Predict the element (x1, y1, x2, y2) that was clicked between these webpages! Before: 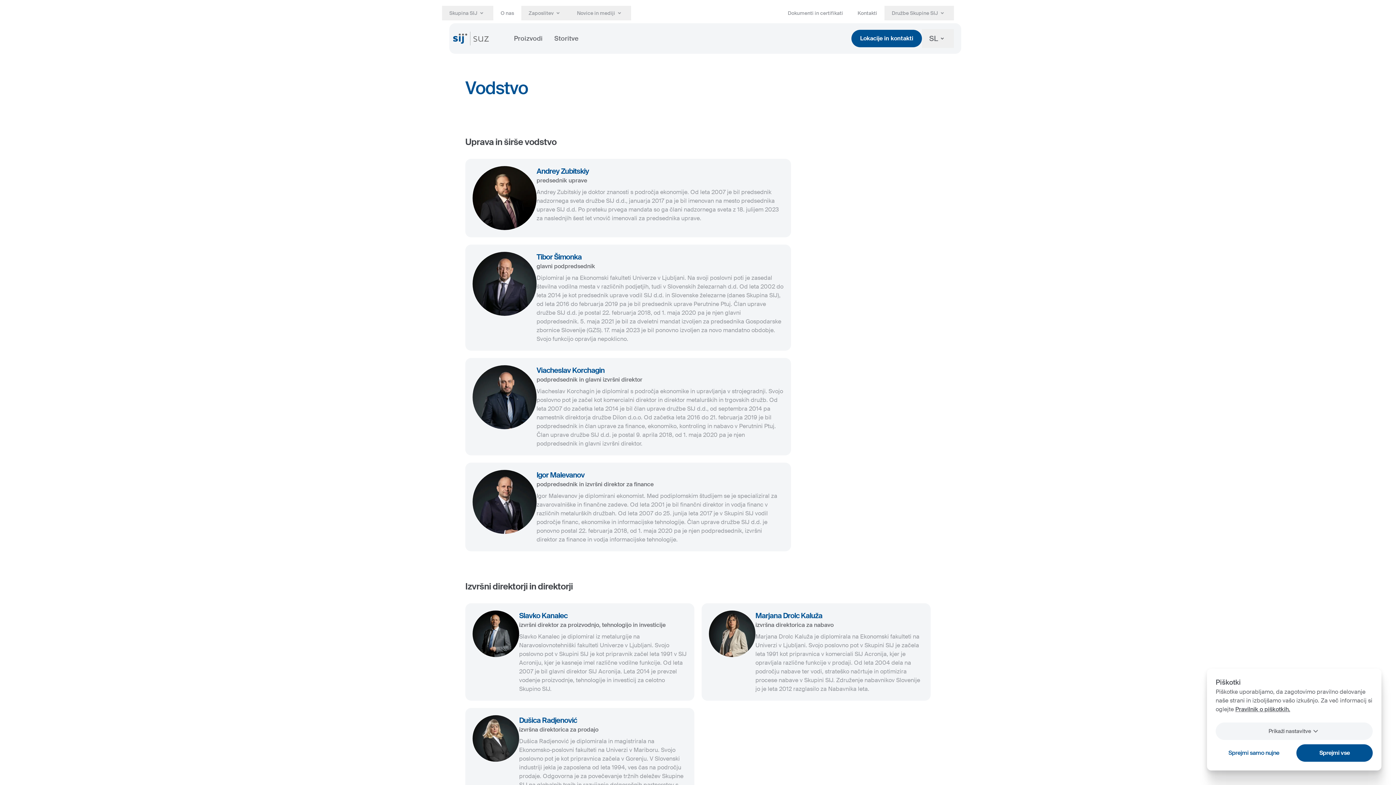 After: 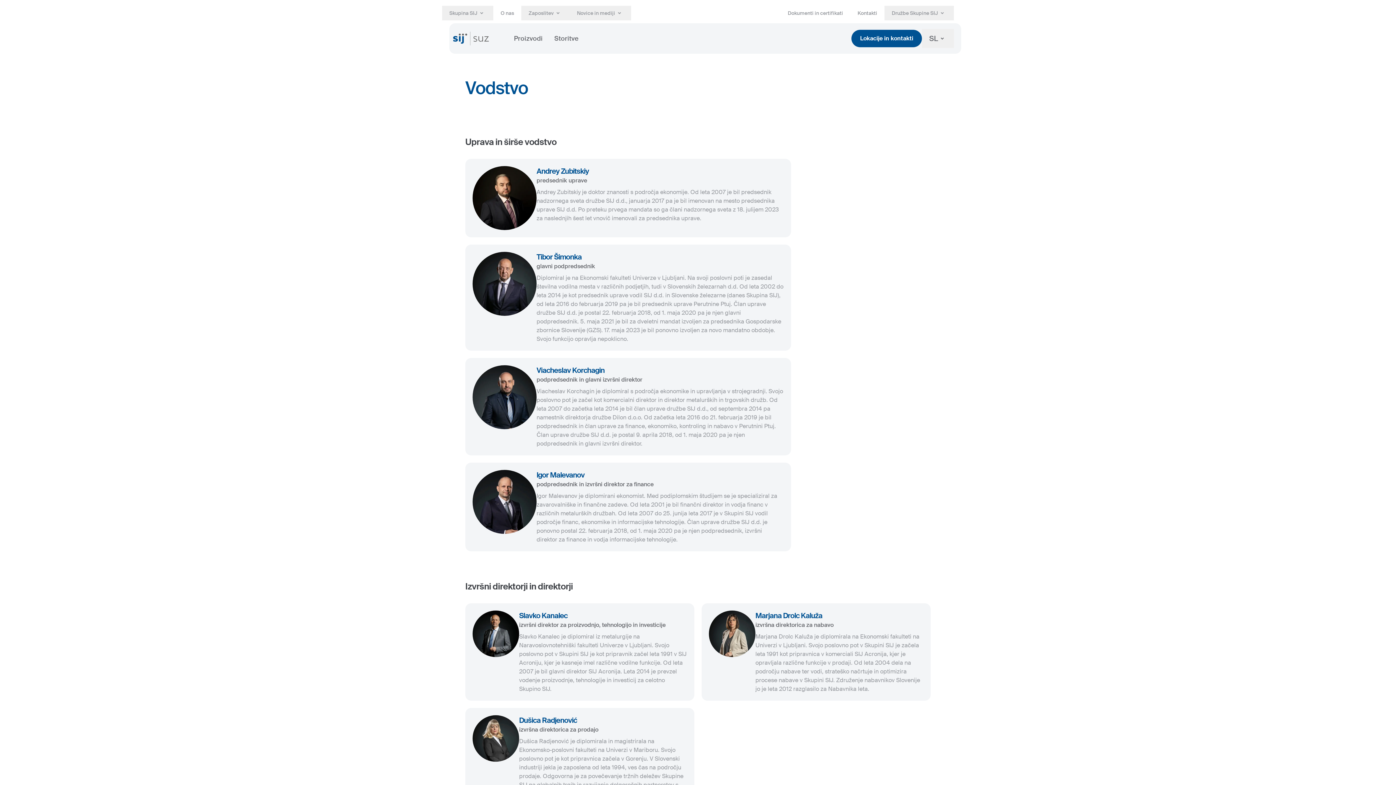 Action: bbox: (1216, 744, 1292, 762) label: Sprejmi samo nujne